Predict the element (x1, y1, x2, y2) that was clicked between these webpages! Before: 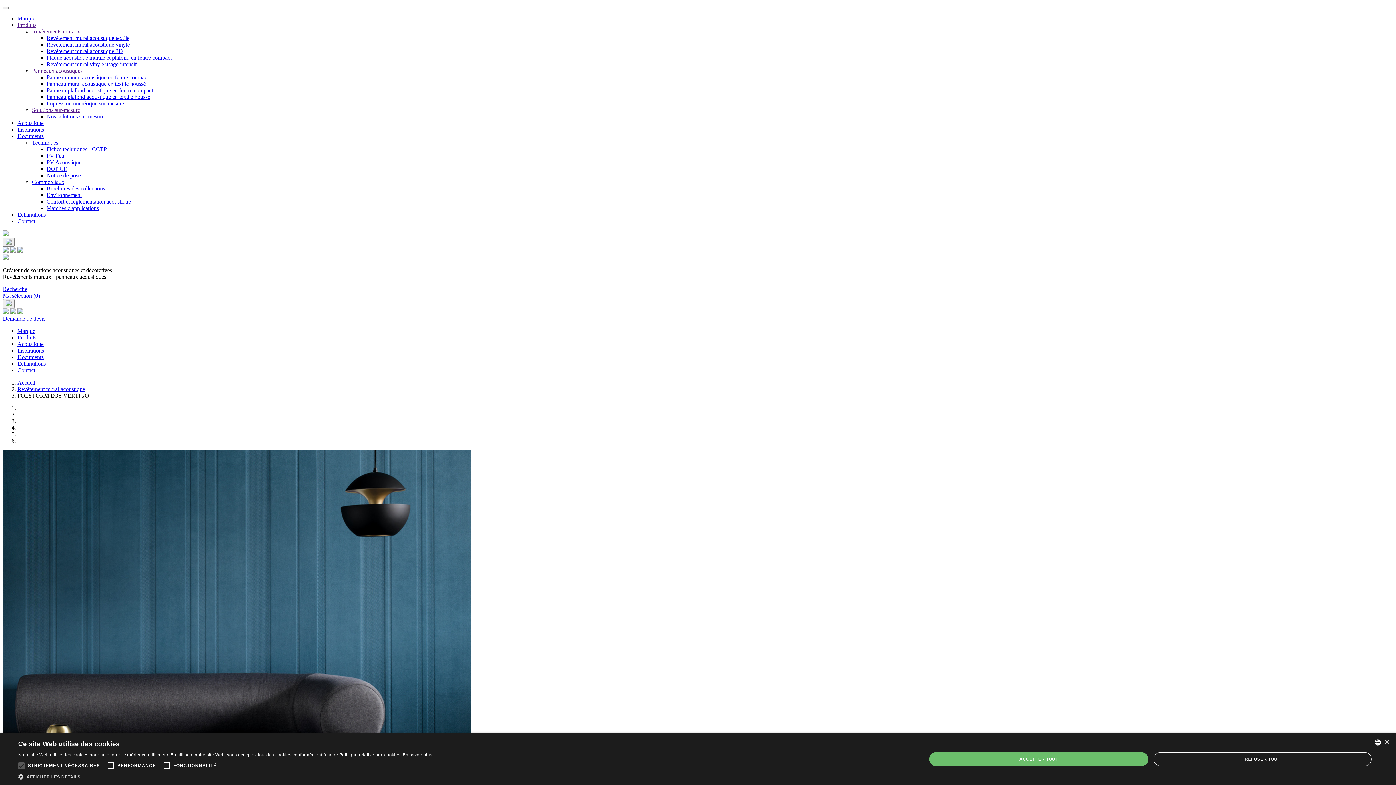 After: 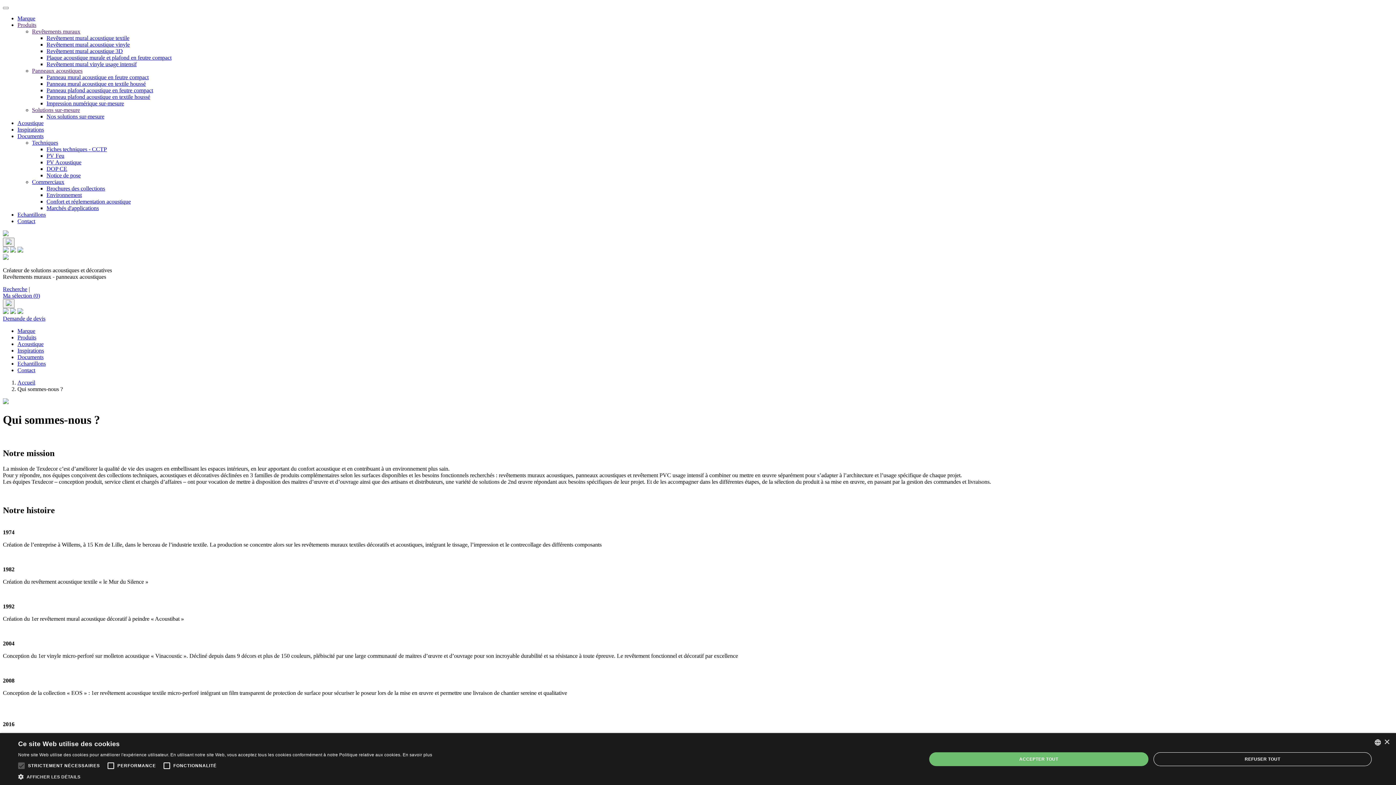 Action: label: Marque bbox: (17, 15, 35, 21)